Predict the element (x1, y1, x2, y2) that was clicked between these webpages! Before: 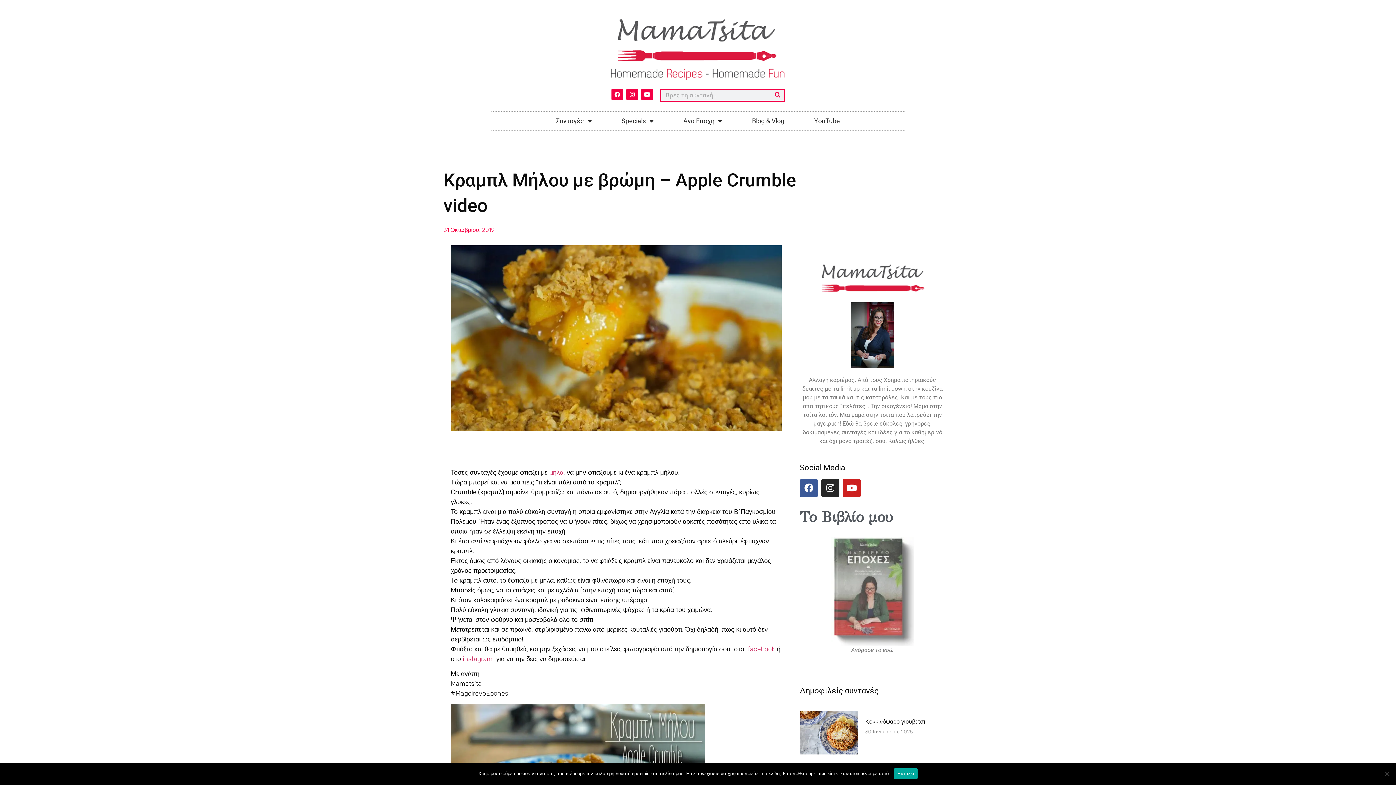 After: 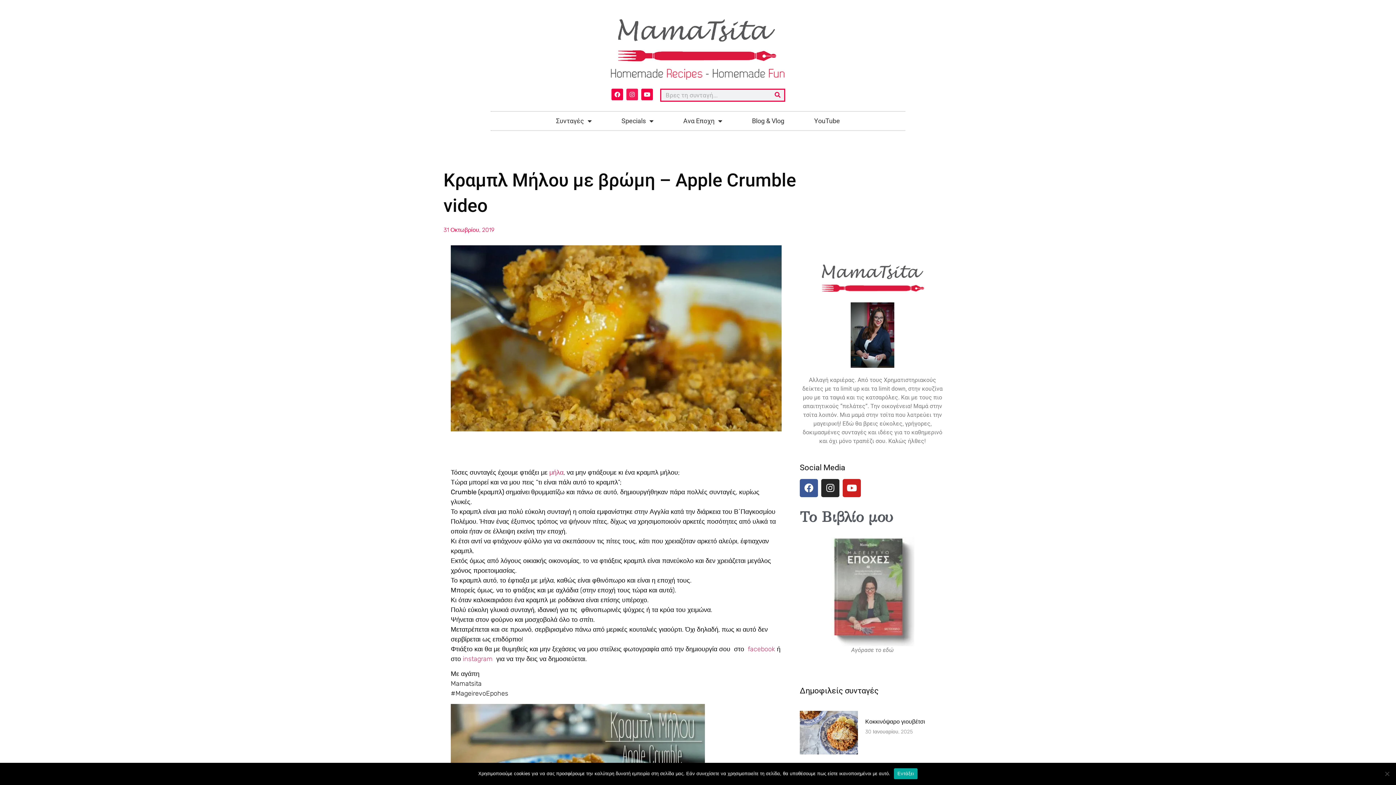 Action: bbox: (626, 88, 638, 100) label: Instagram